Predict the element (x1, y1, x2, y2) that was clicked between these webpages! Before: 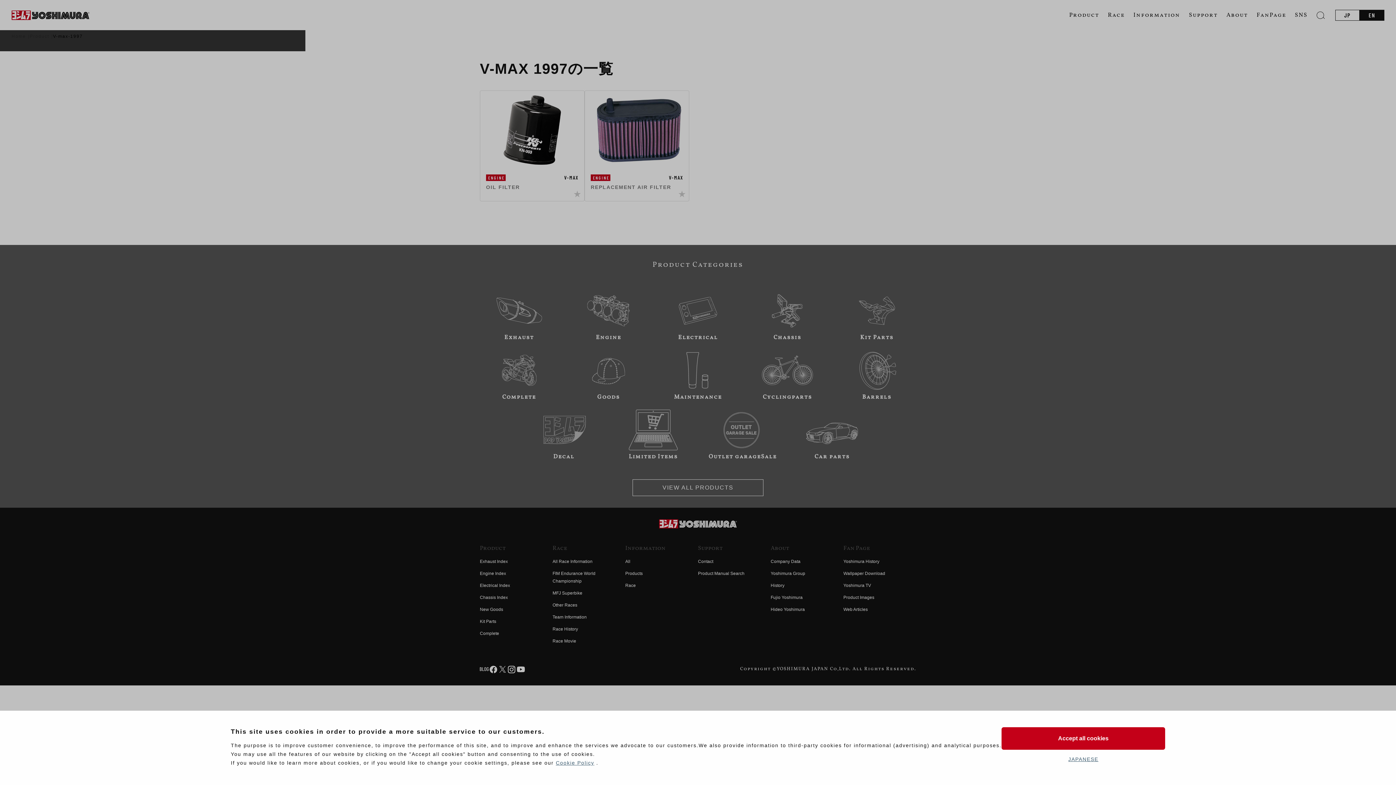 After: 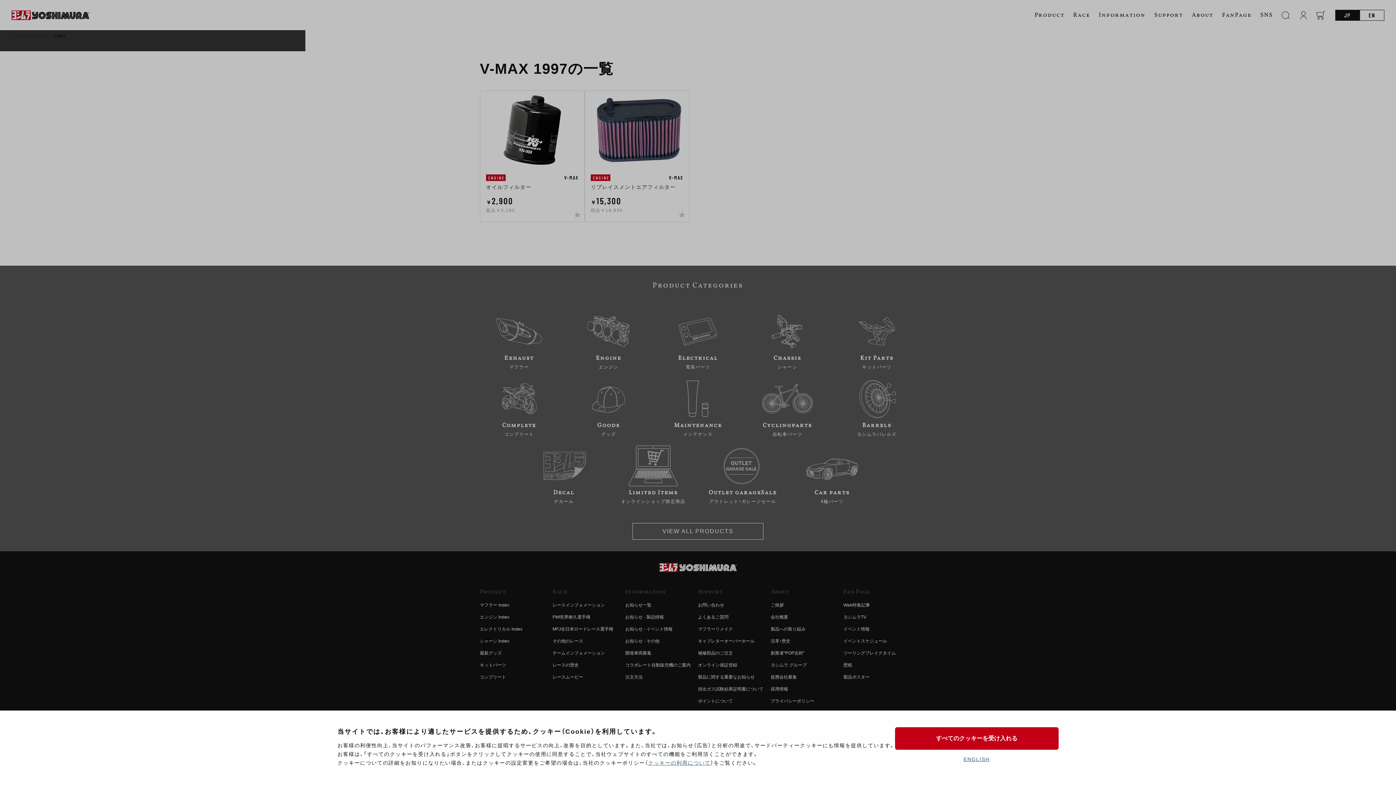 Action: label: JAPANESE bbox: (1068, 756, 1098, 762)